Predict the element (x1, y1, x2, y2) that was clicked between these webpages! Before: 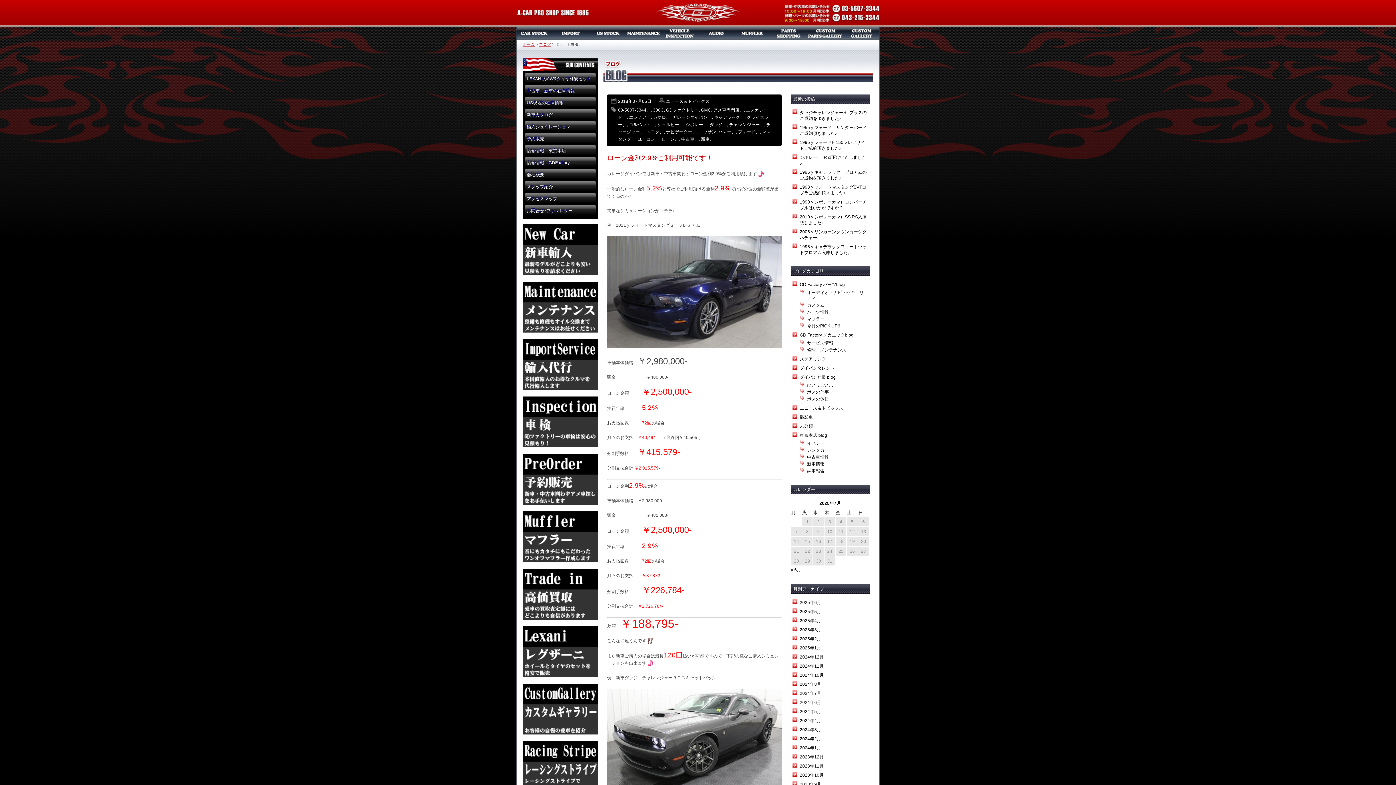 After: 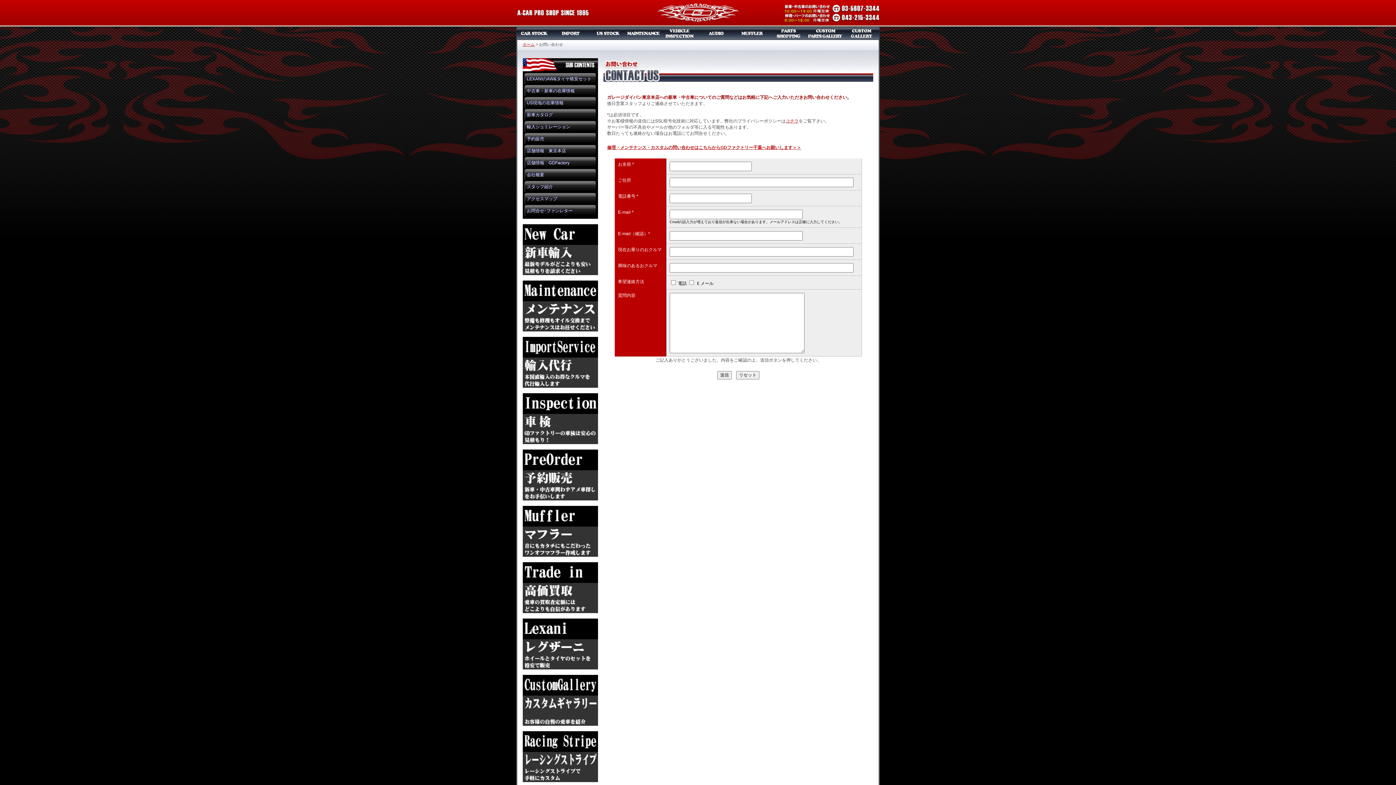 Action: label: お問合せ･ファンレター bbox: (524, 205, 596, 216)